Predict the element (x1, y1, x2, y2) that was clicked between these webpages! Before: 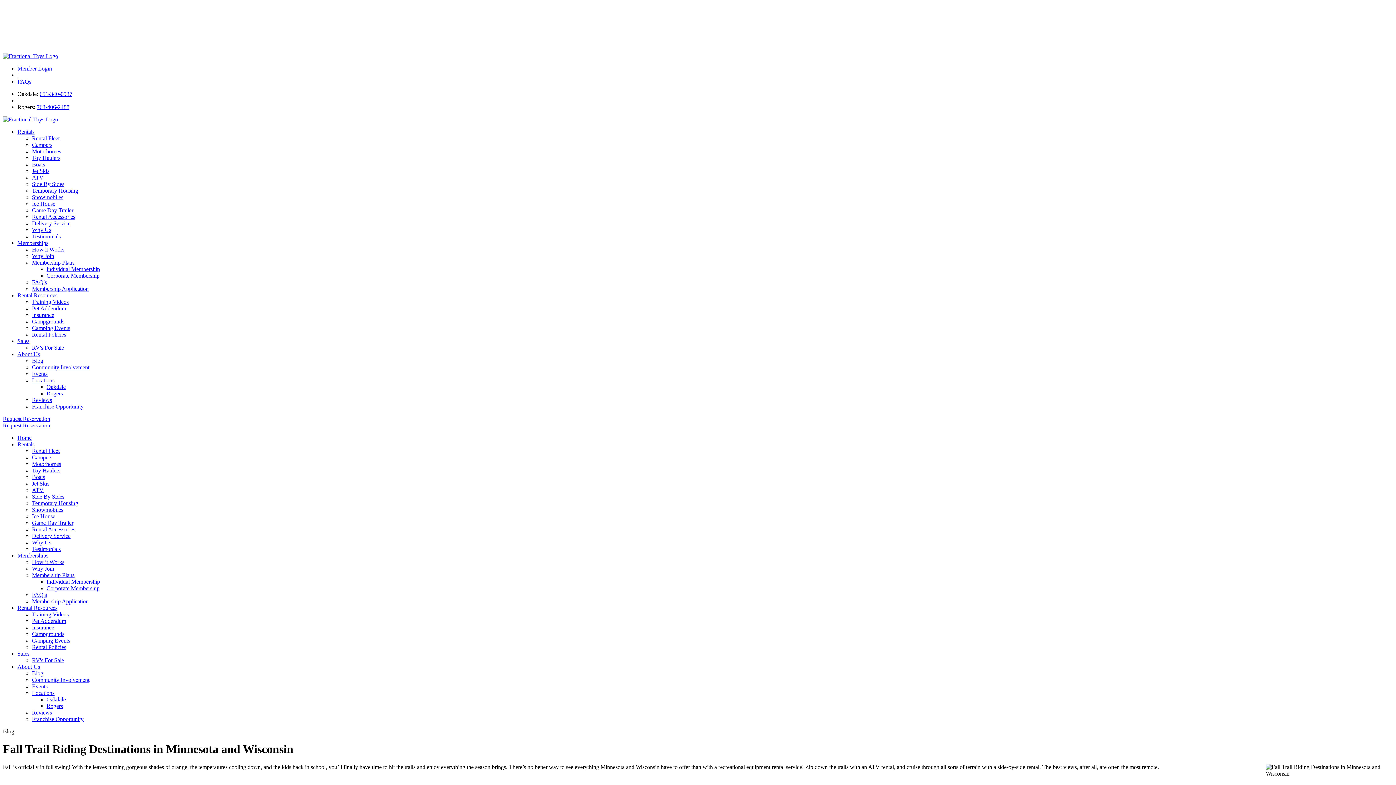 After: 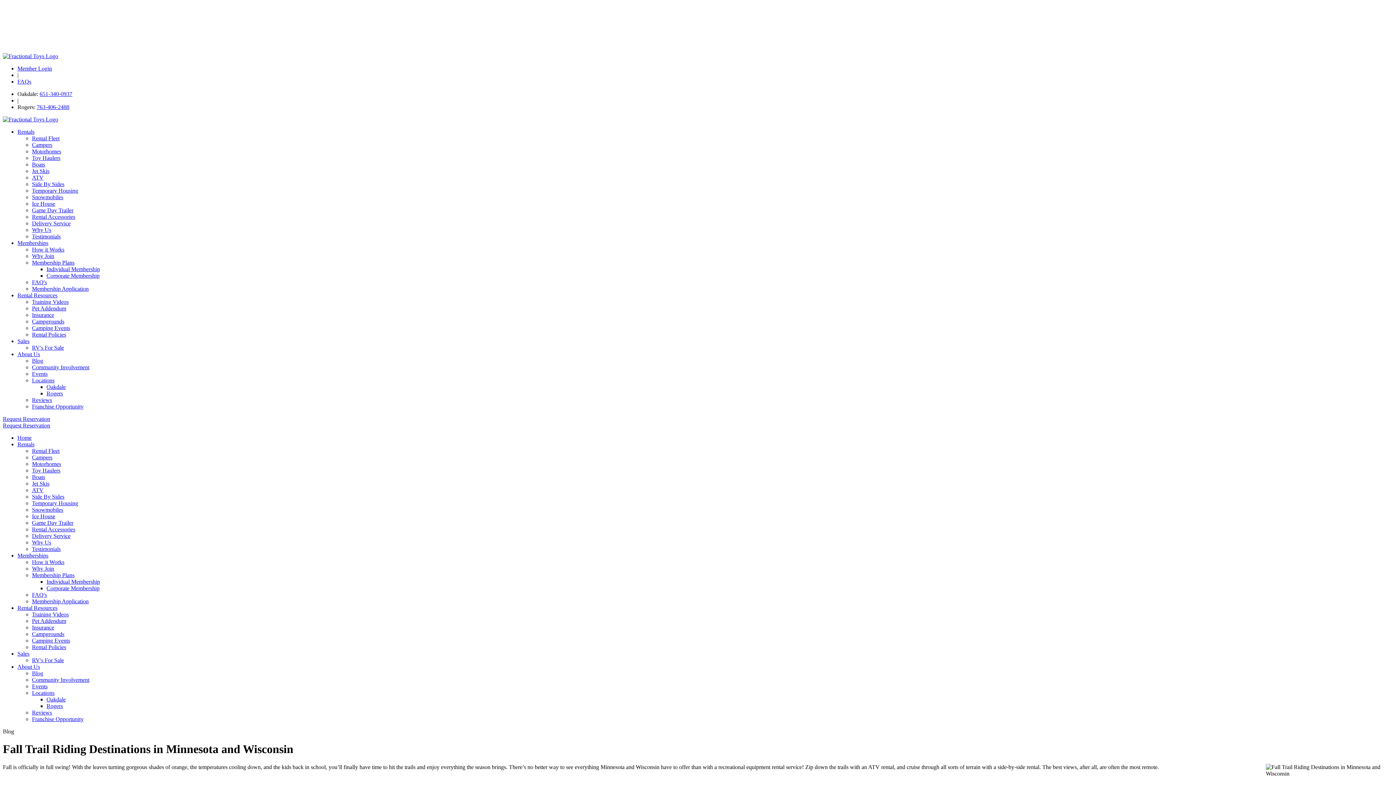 Action: label: 763-406-2488 bbox: (36, 104, 69, 110)